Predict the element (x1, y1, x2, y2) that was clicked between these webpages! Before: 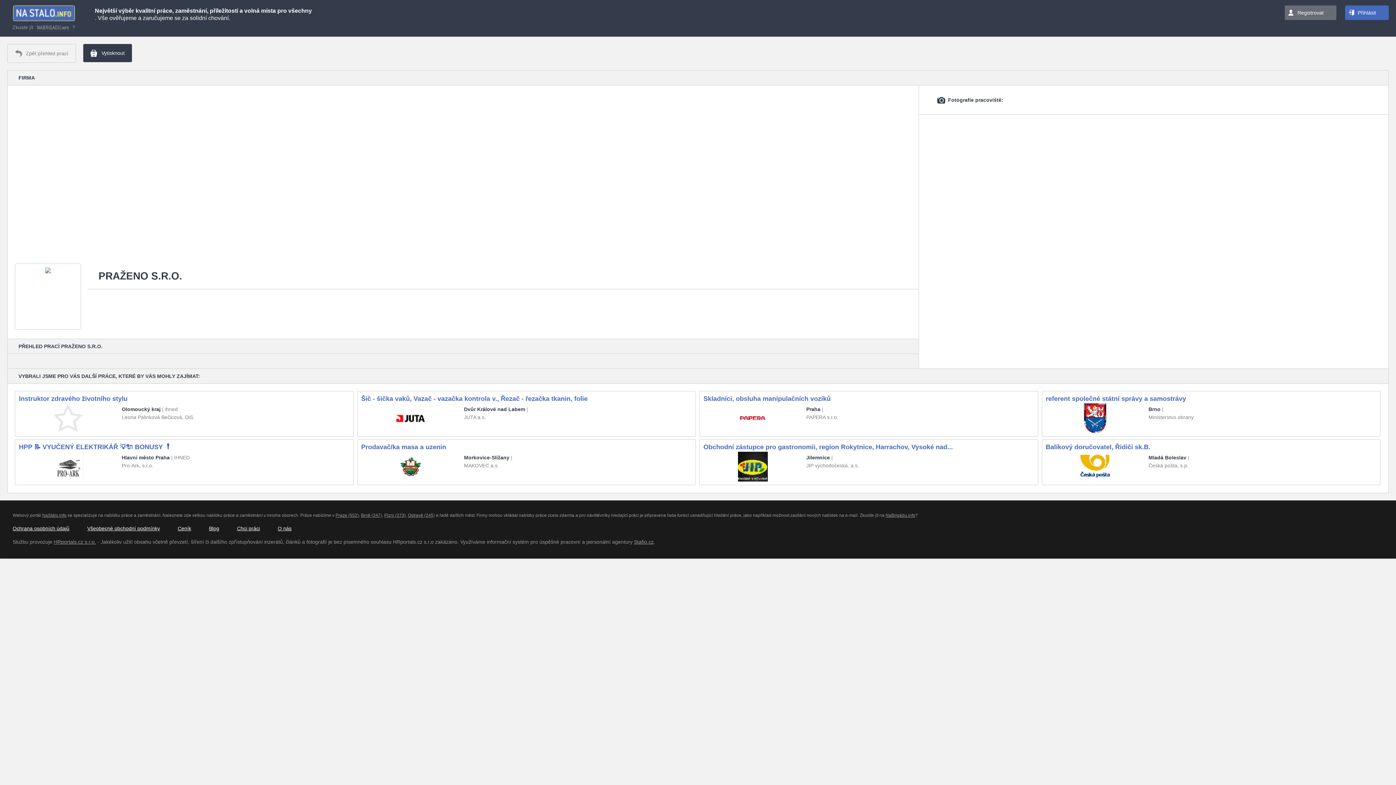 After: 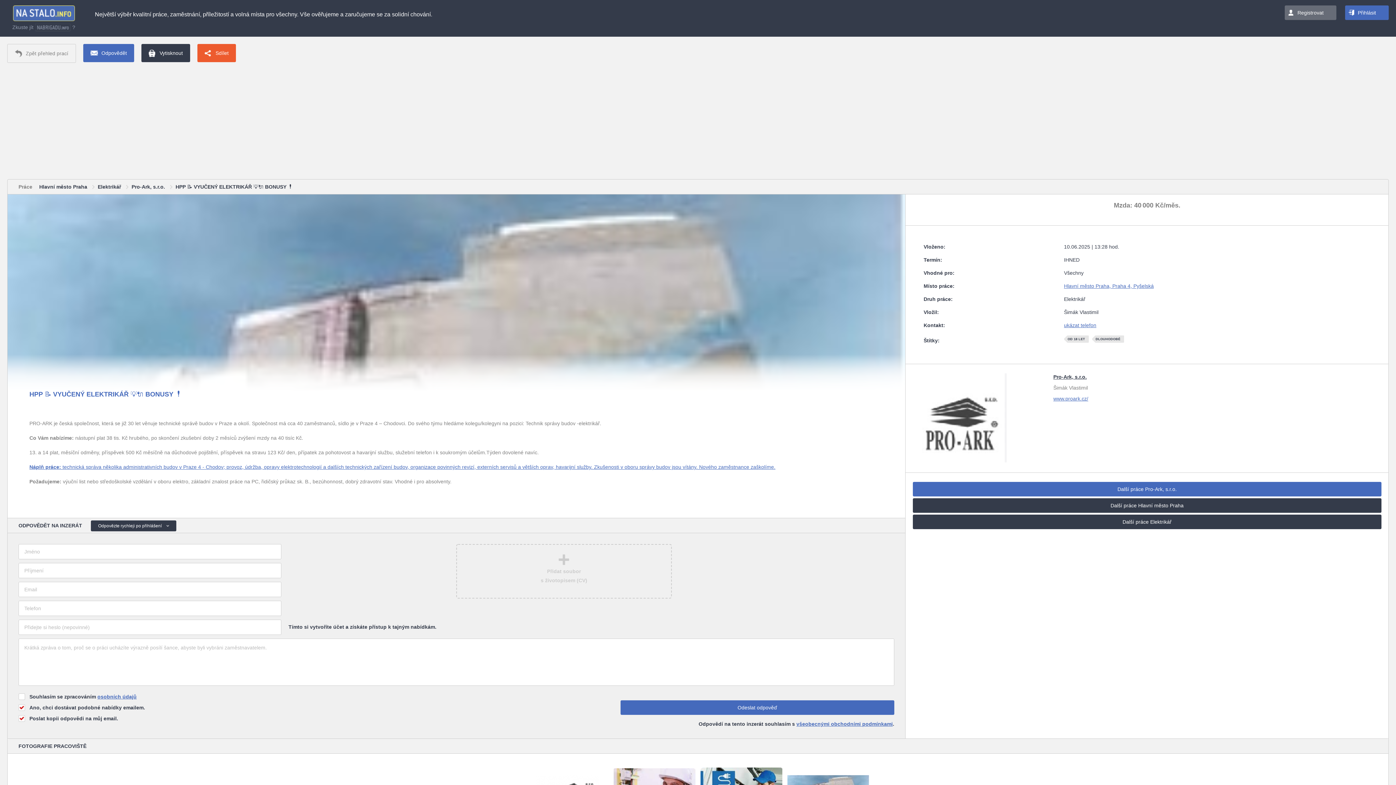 Action: label: HPP 📝 VYUČENÝ ELEKTRIKÁŘ 💡🔌 BONUSY ❗
Hlavní město Praha IHNED
Pro-Ark, s.r.o.
 bbox: (14, 439, 353, 485)